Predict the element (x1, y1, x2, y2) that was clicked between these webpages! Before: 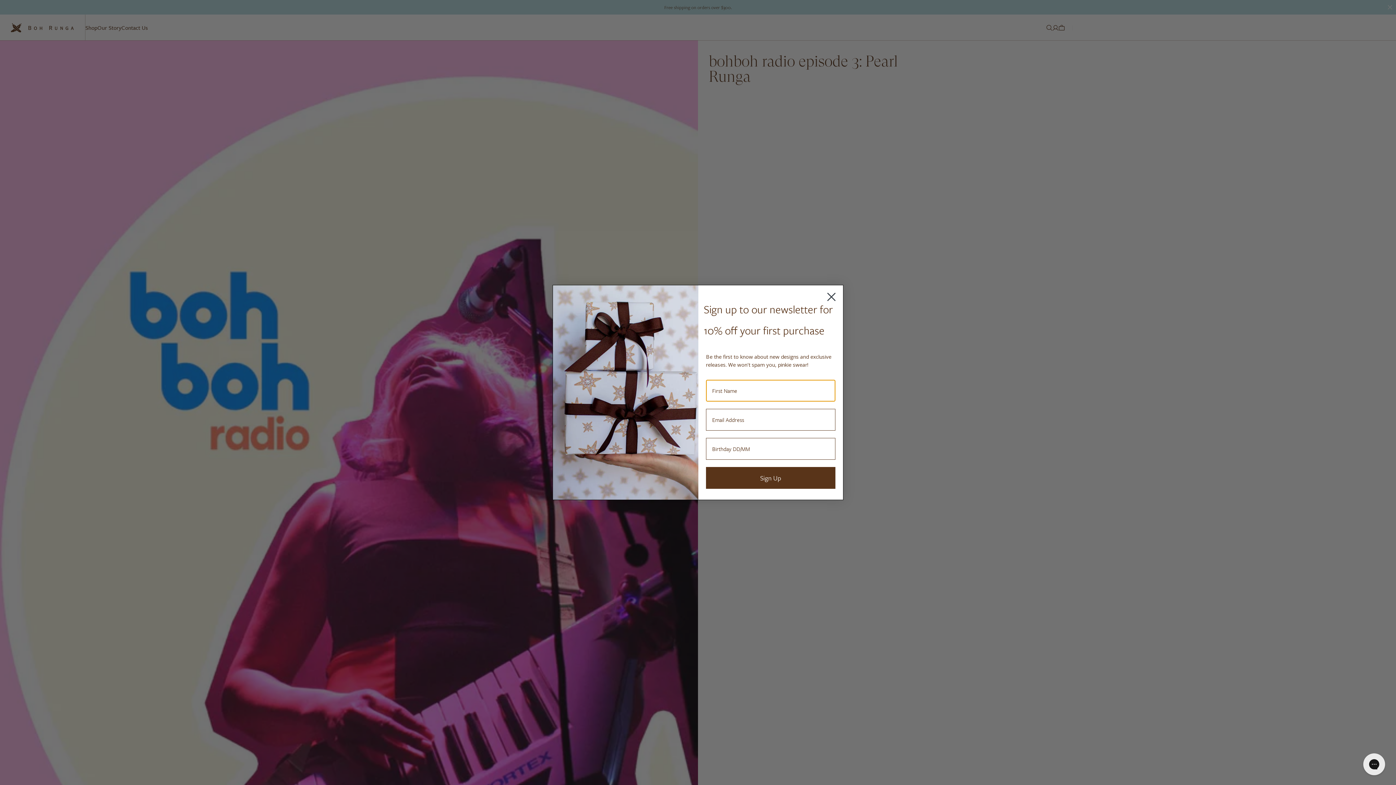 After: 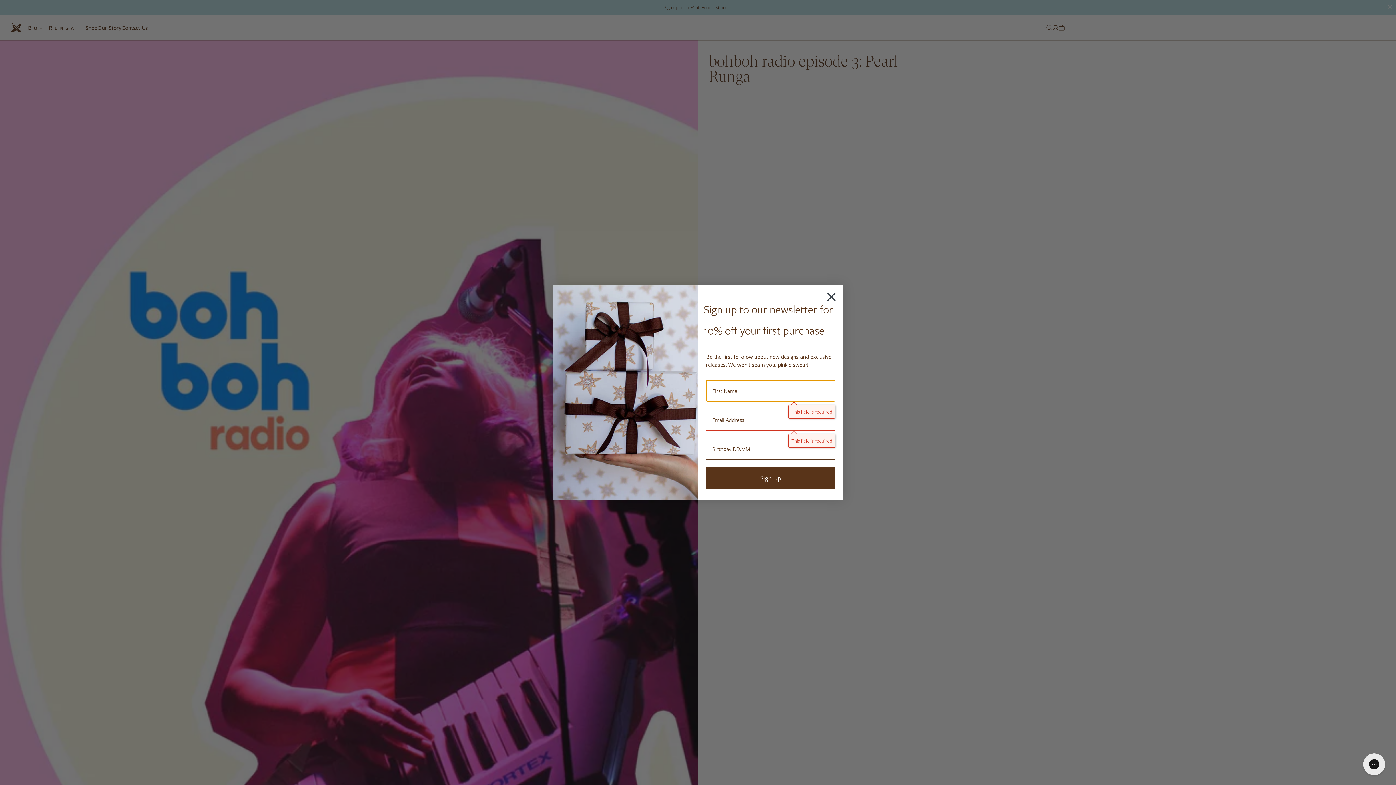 Action: bbox: (706, 467, 835, 489) label: Sign Up